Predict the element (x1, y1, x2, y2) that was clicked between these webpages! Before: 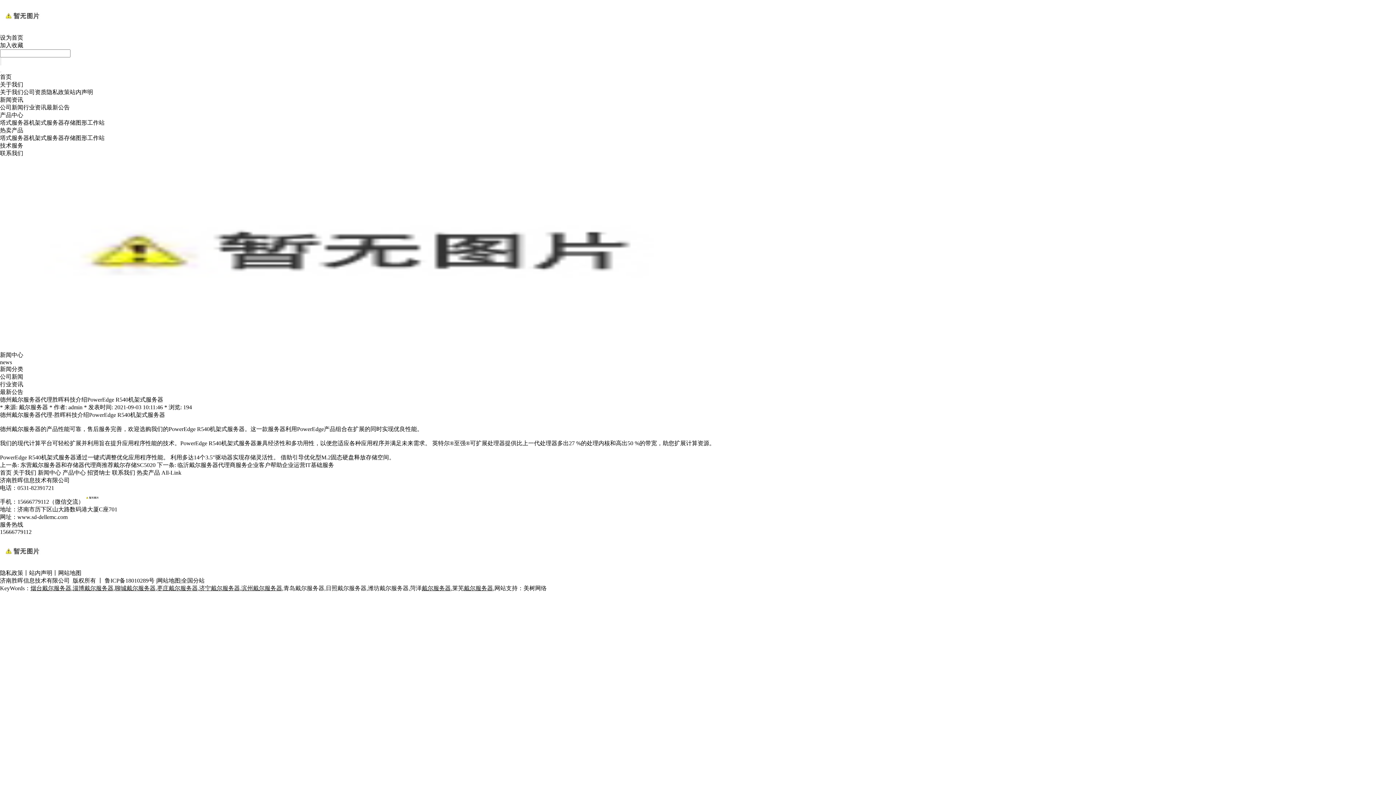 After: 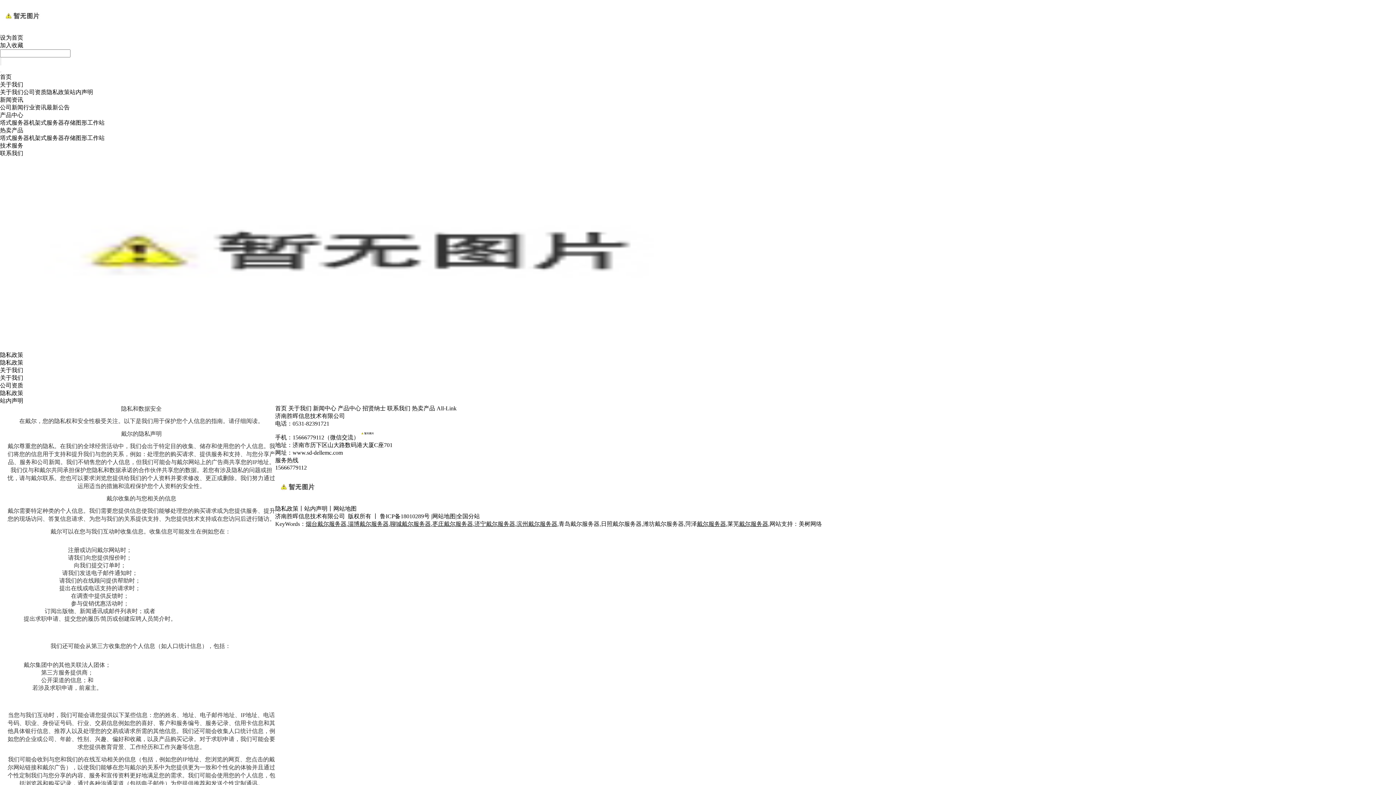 Action: label: 隐私政策 bbox: (46, 89, 69, 95)